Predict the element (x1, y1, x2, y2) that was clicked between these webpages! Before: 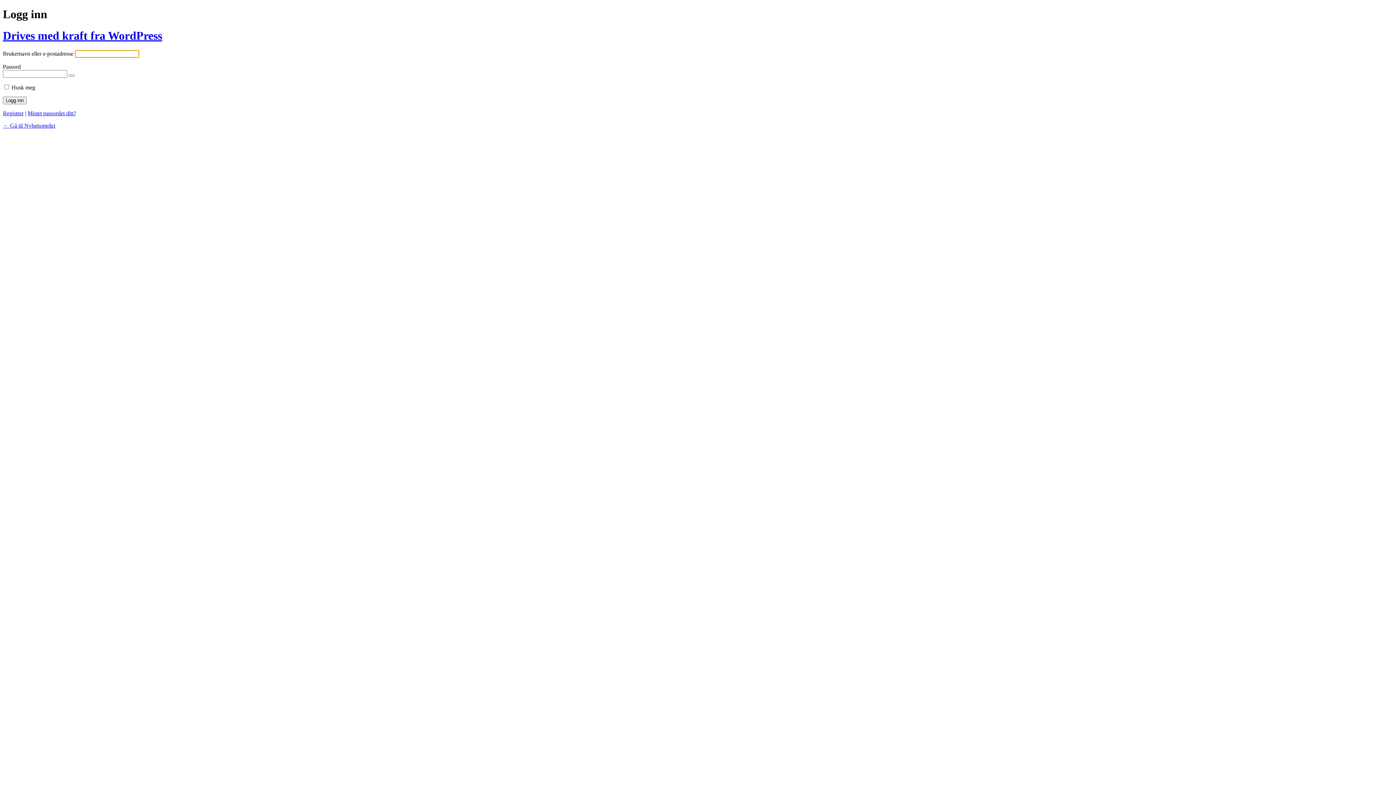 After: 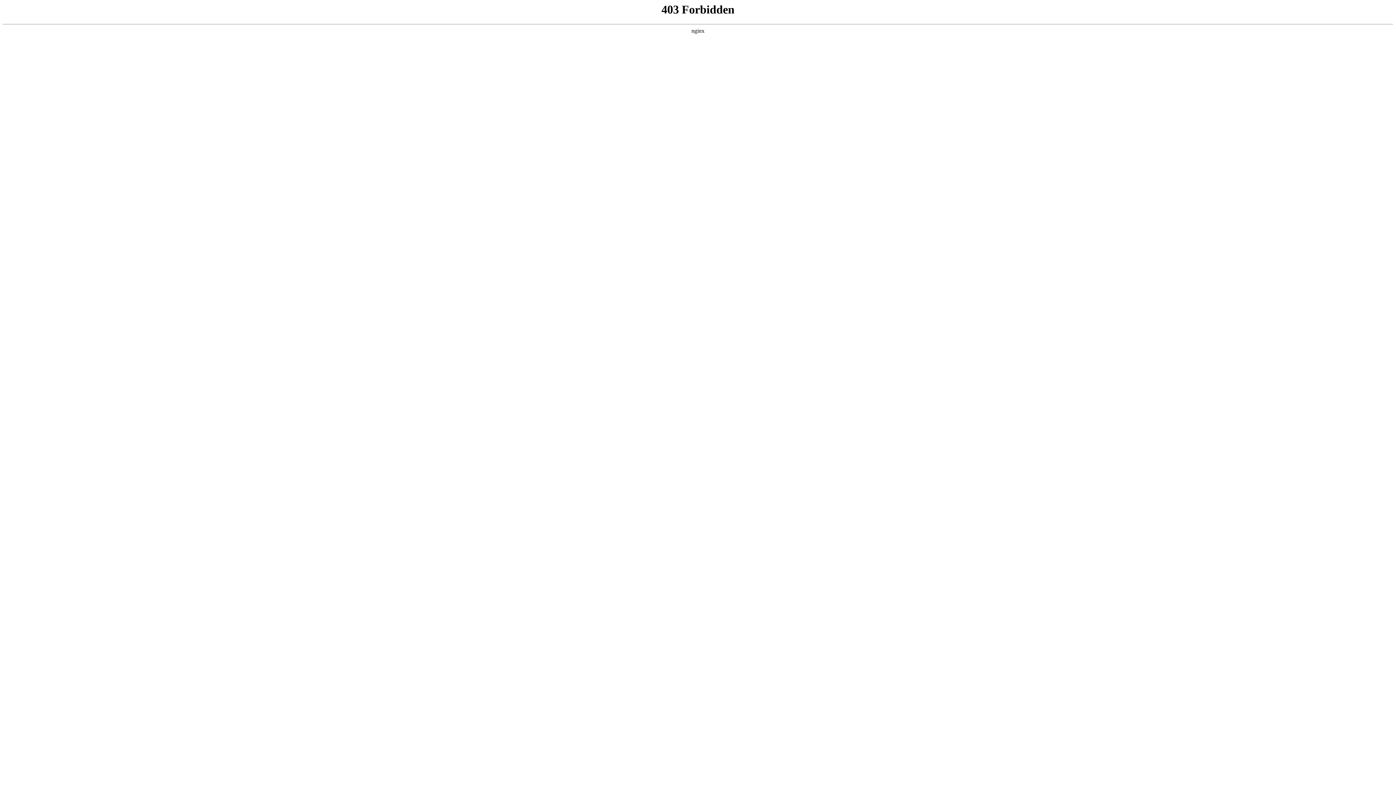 Action: label: Drives med kraft fra WordPress bbox: (2, 29, 162, 42)